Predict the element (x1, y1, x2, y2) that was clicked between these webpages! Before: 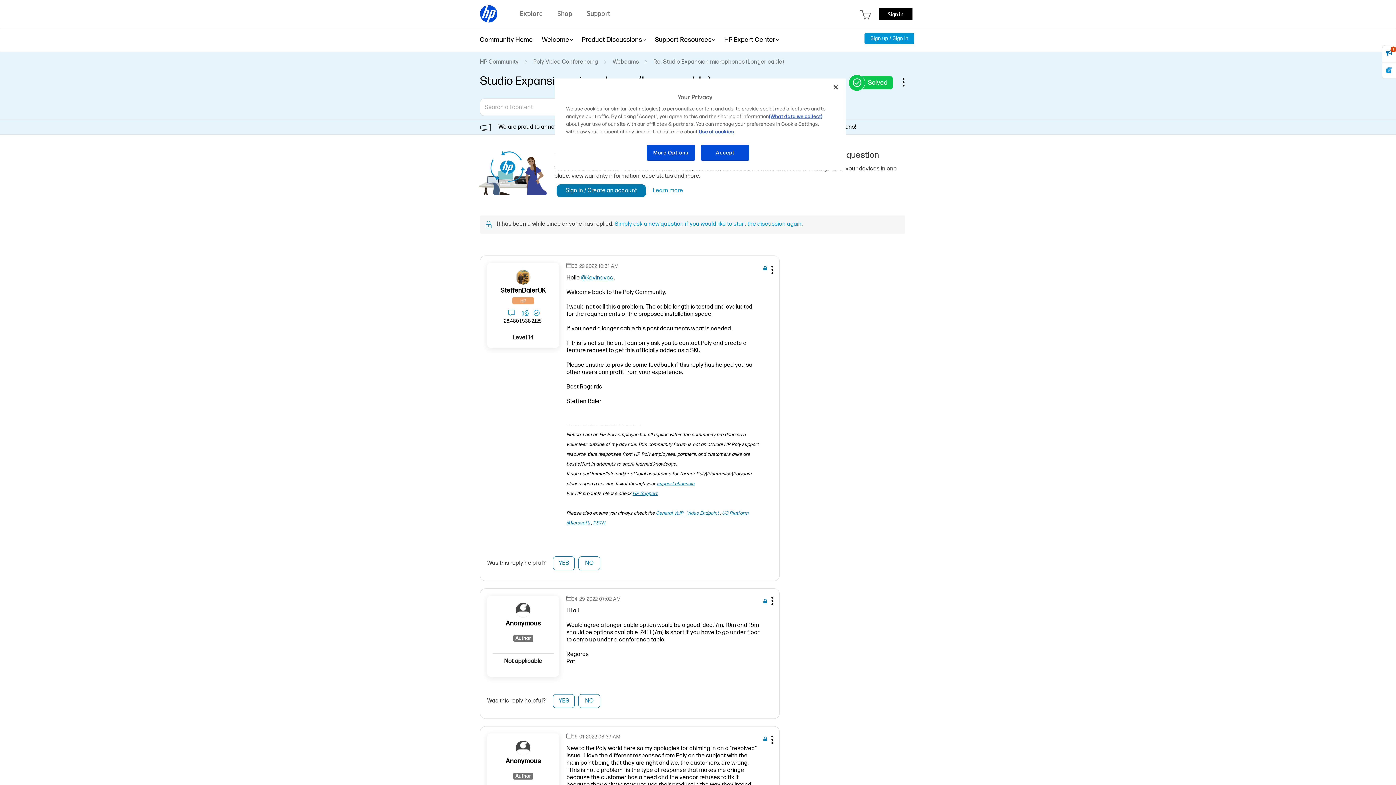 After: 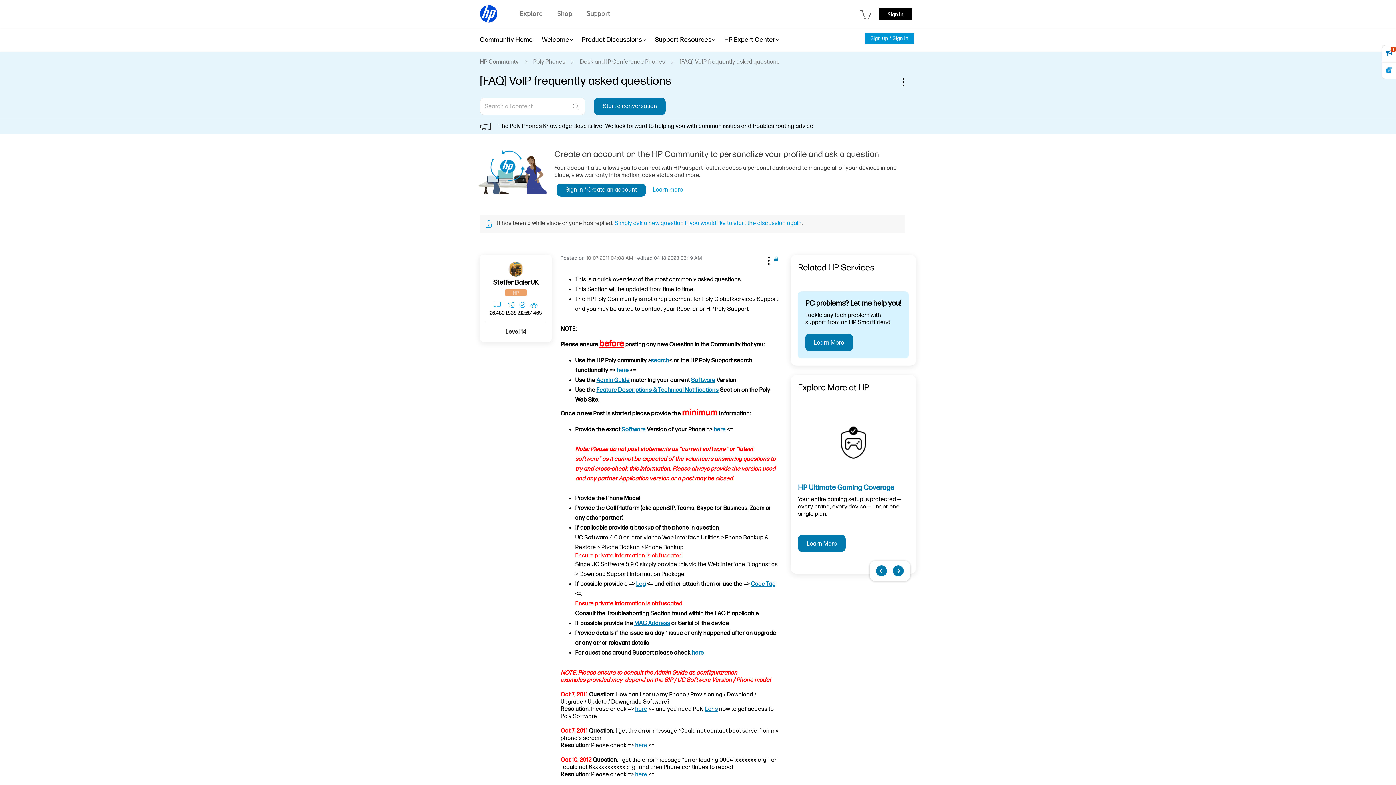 Action: bbox: (656, 510, 684, 516) label: General VoIP 